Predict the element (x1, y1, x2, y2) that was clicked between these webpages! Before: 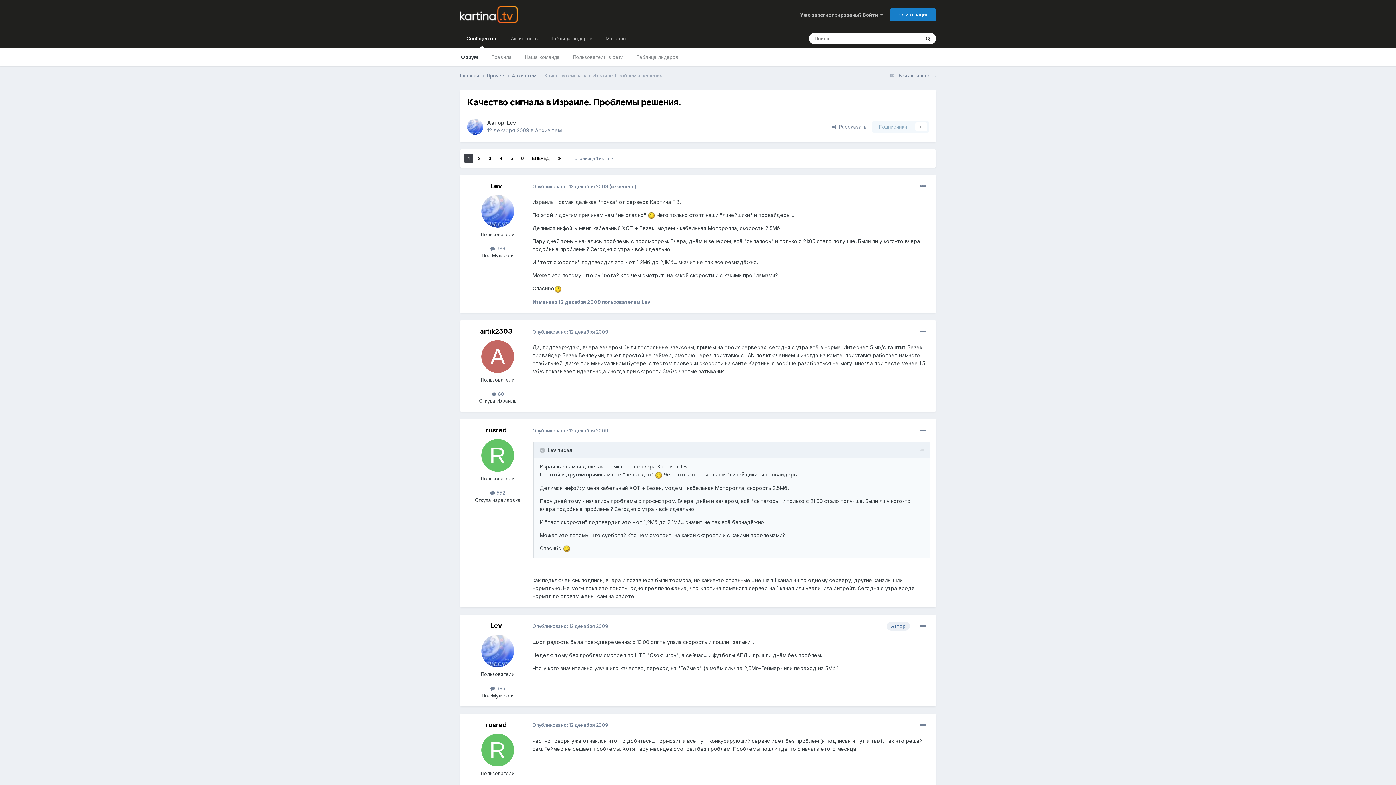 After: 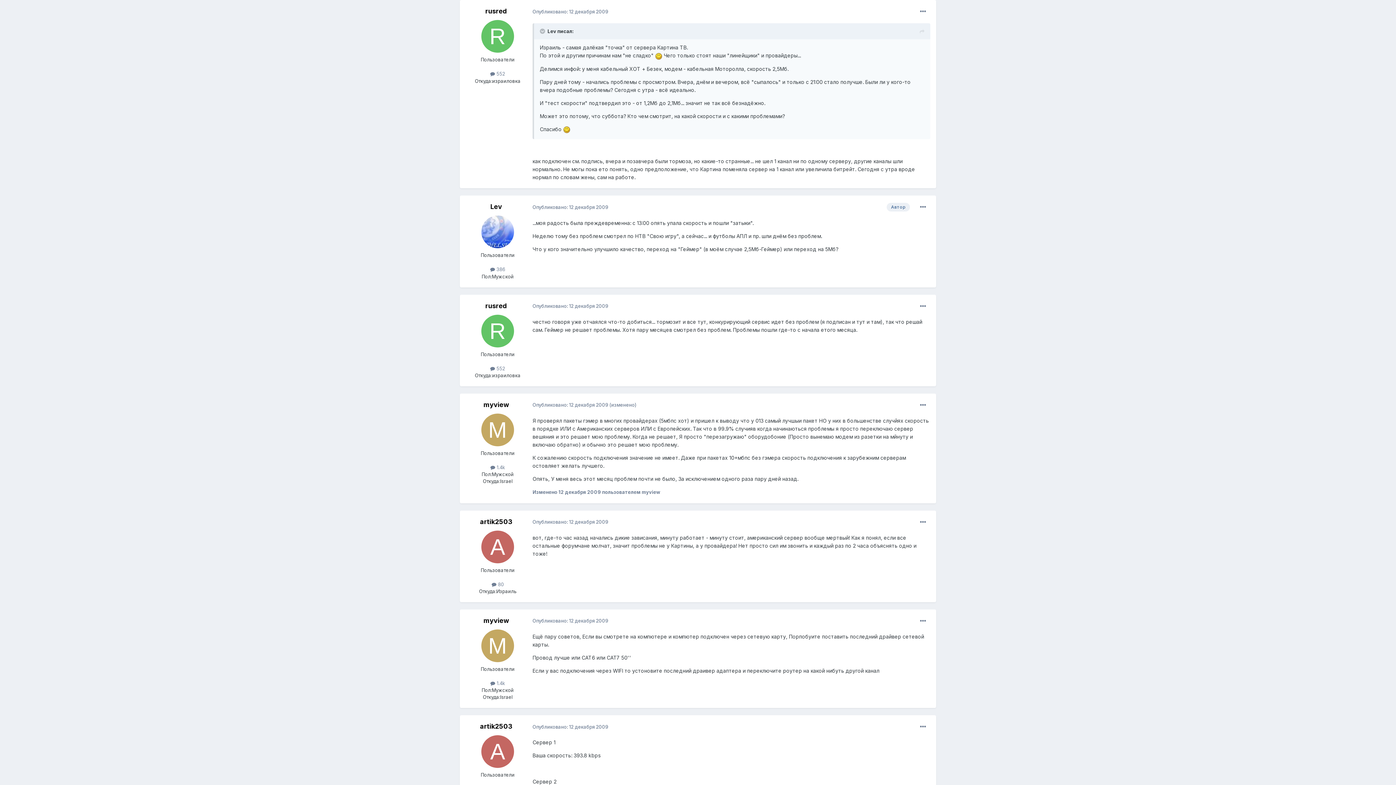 Action: bbox: (532, 427, 608, 433) label: Опубликовано: 12 декабря 2009